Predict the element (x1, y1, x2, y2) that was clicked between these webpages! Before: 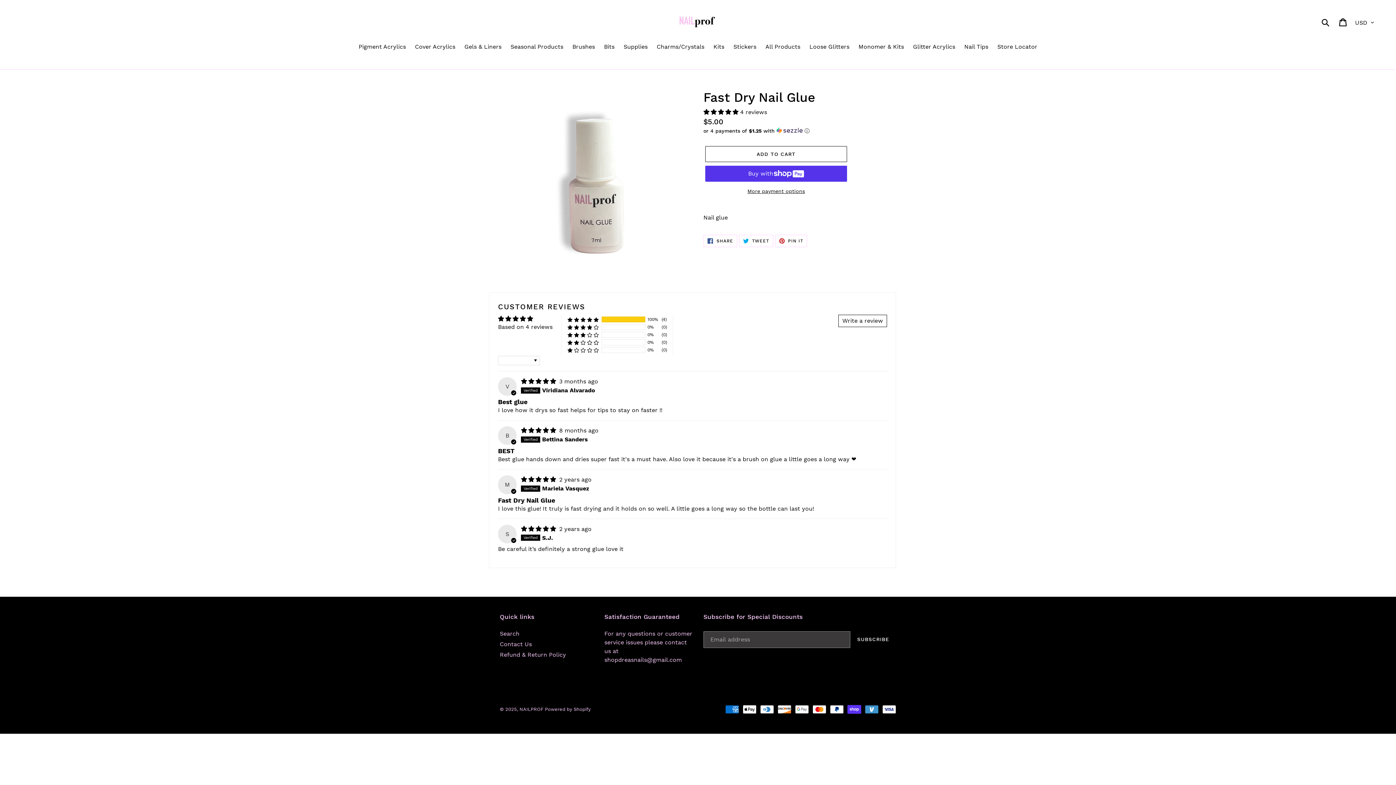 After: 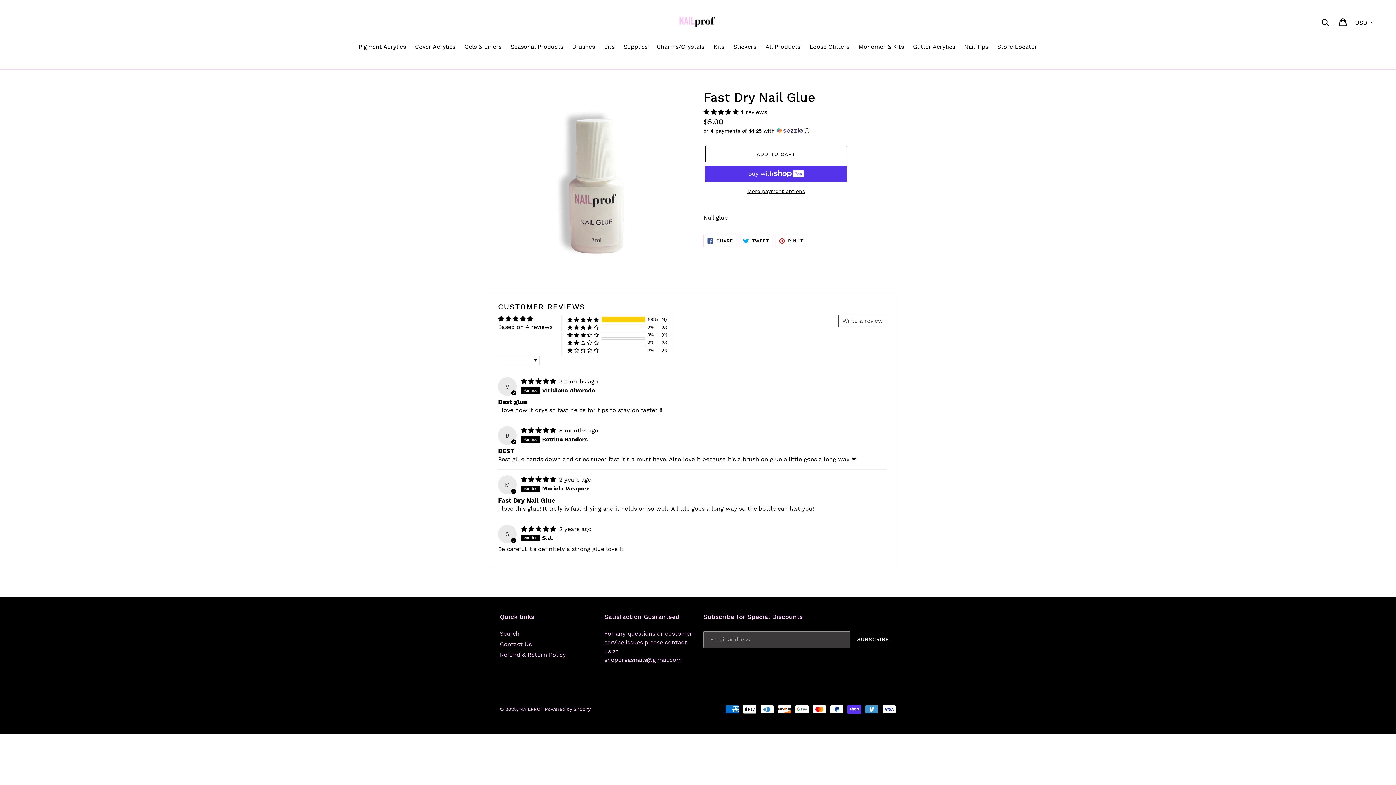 Action: bbox: (838, 314, 887, 327) label: Write a review